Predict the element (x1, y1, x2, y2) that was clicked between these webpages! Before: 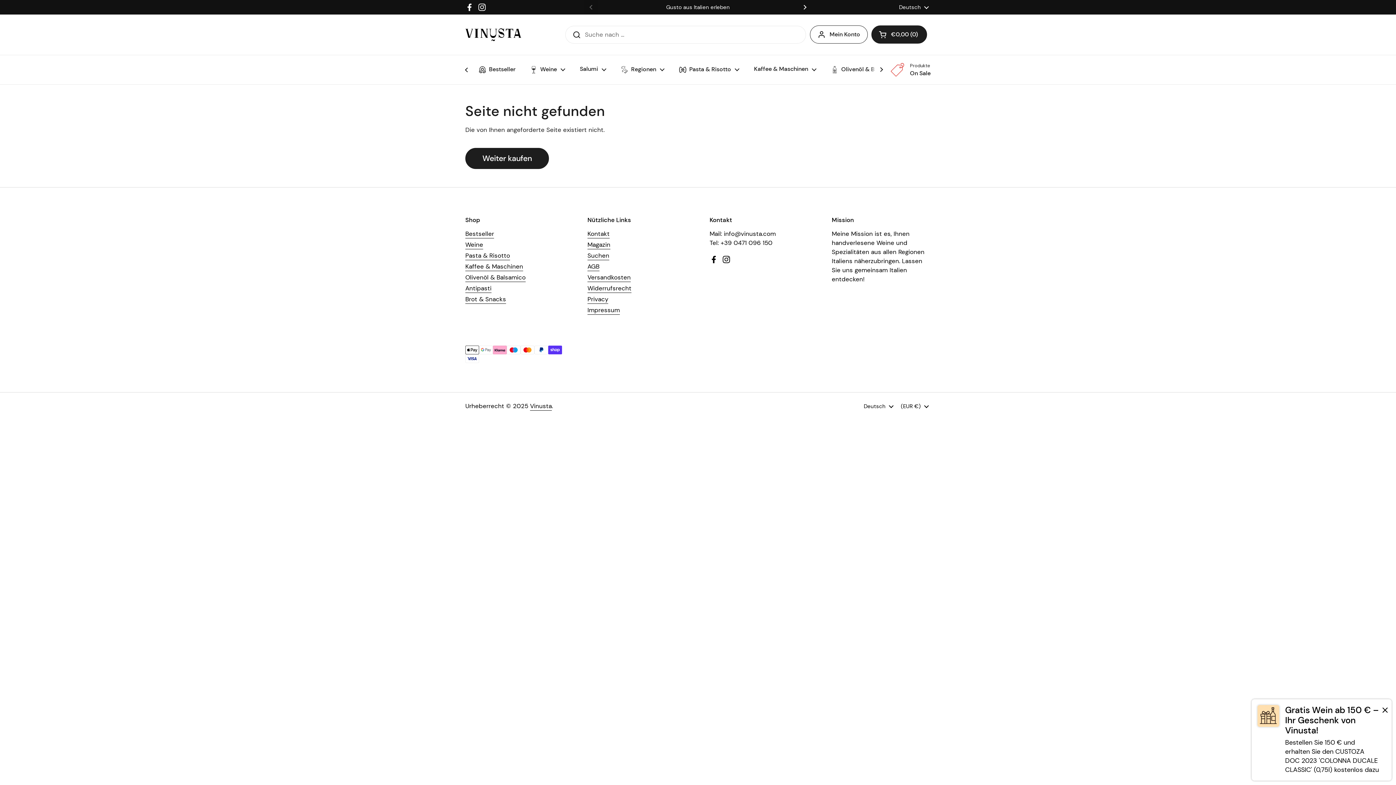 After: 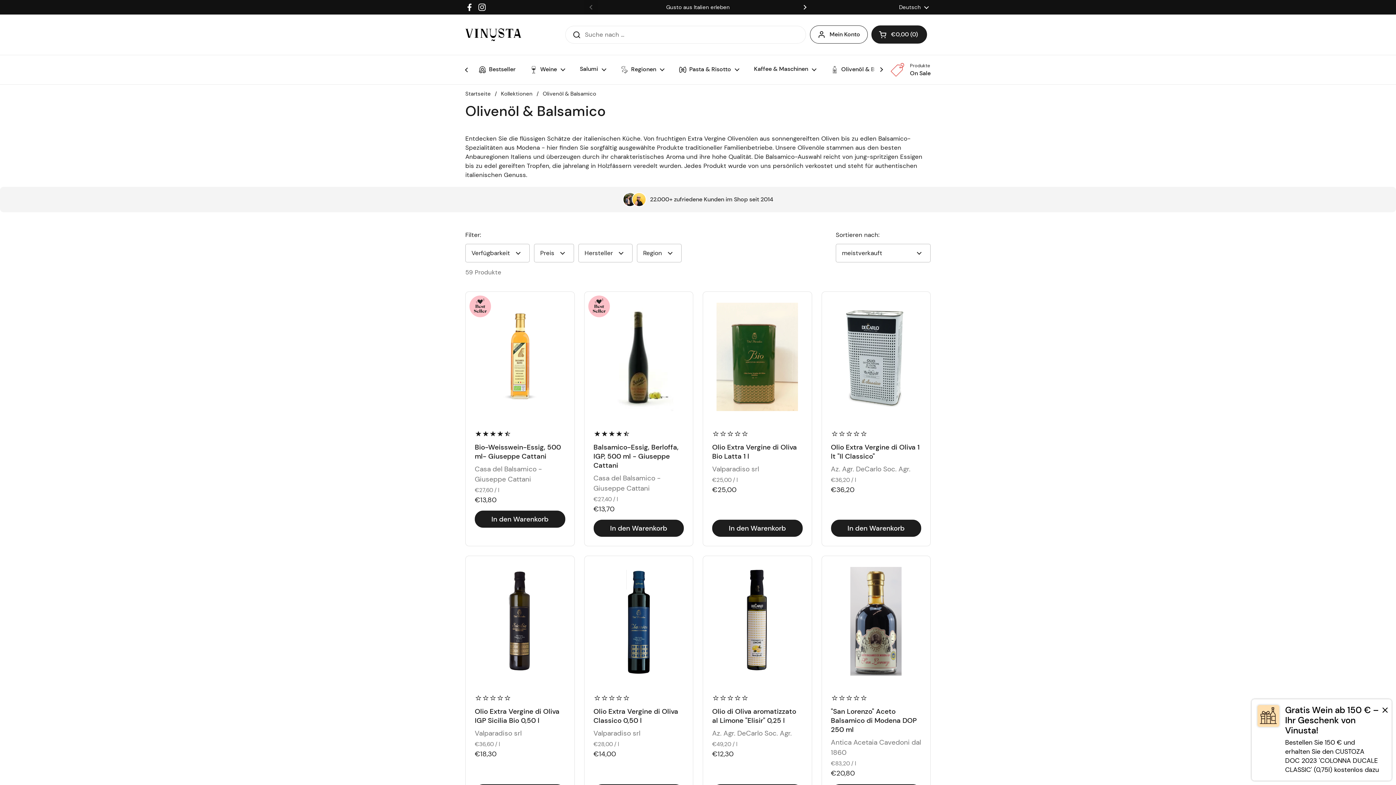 Action: bbox: (824, 60, 915, 78) label: Olivenöl & Balsamico